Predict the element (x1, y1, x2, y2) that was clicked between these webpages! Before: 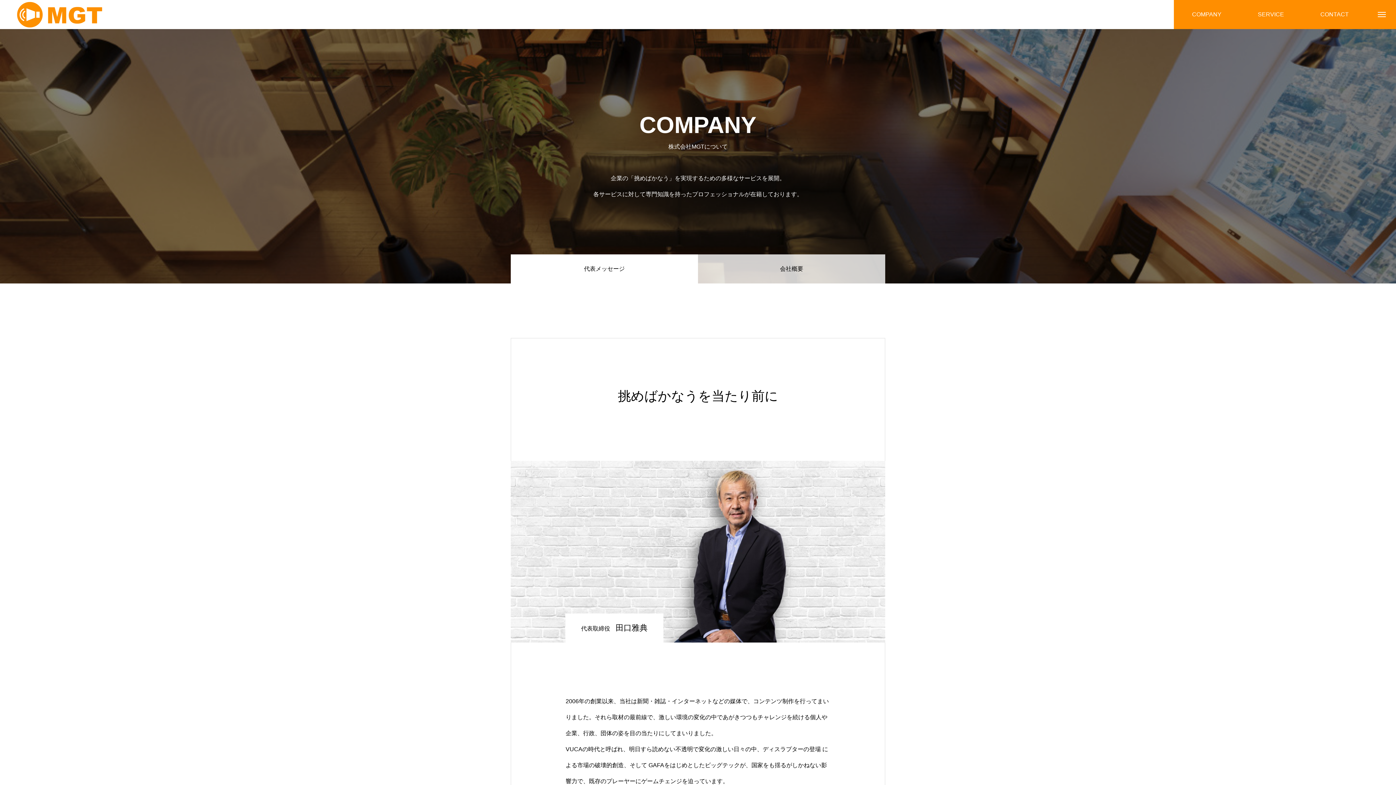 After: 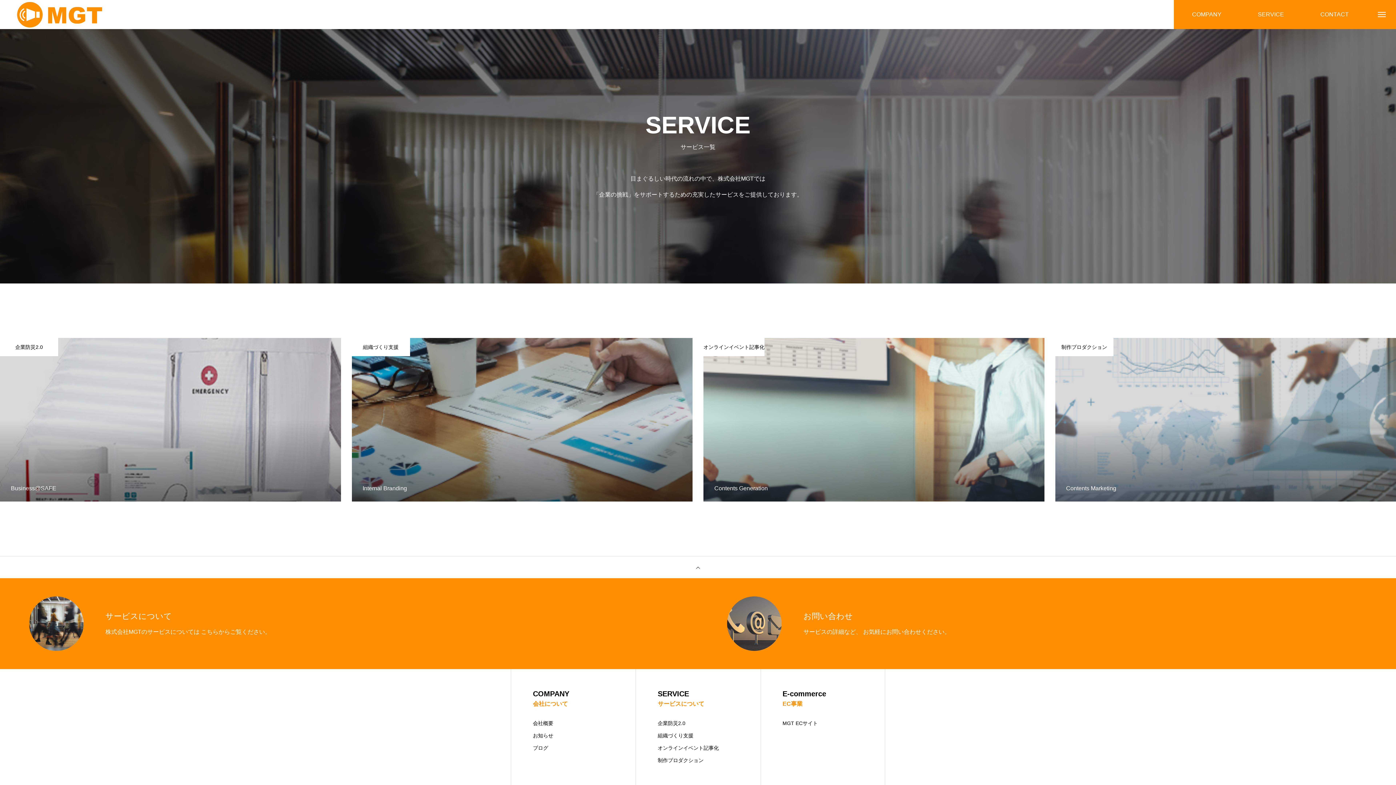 Action: label: SERVICE bbox: (1240, 0, 1302, 29)